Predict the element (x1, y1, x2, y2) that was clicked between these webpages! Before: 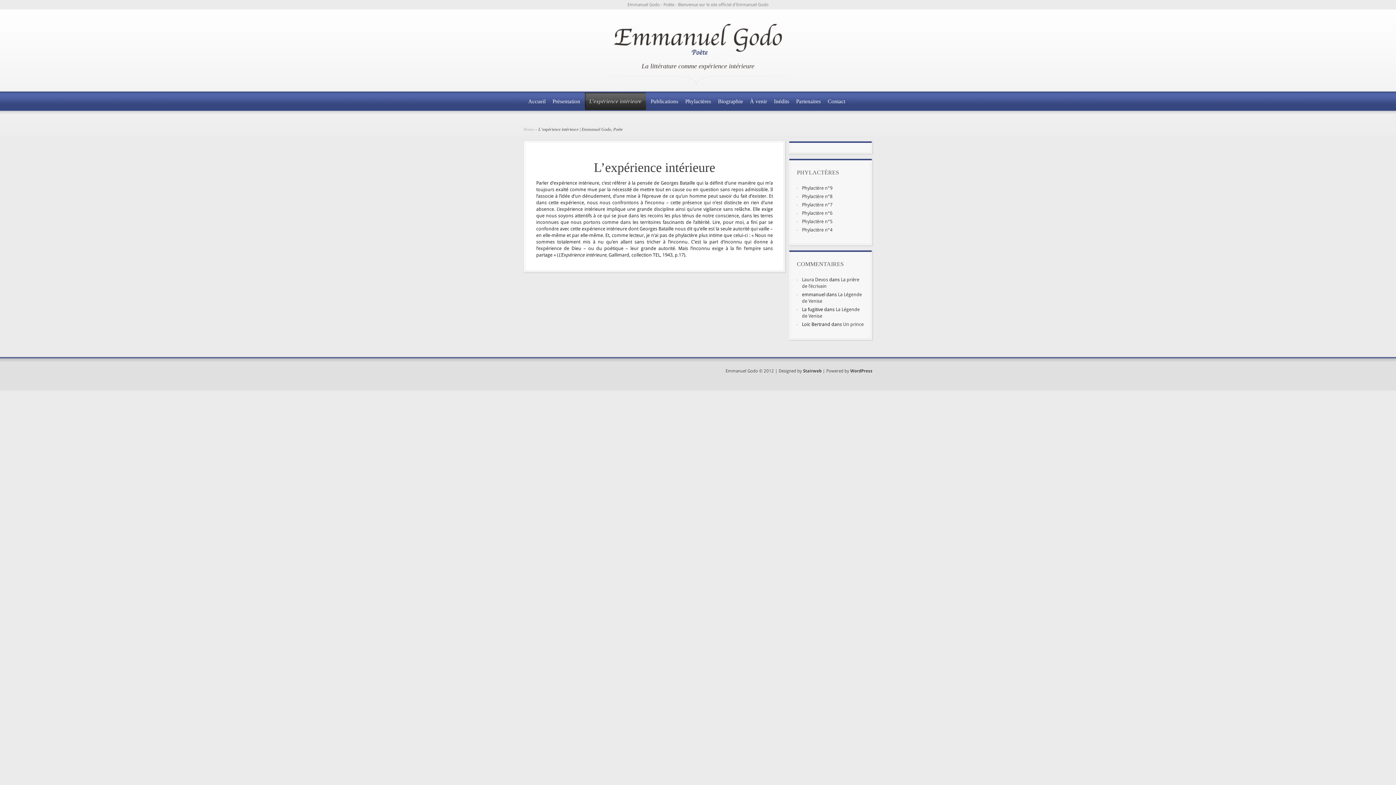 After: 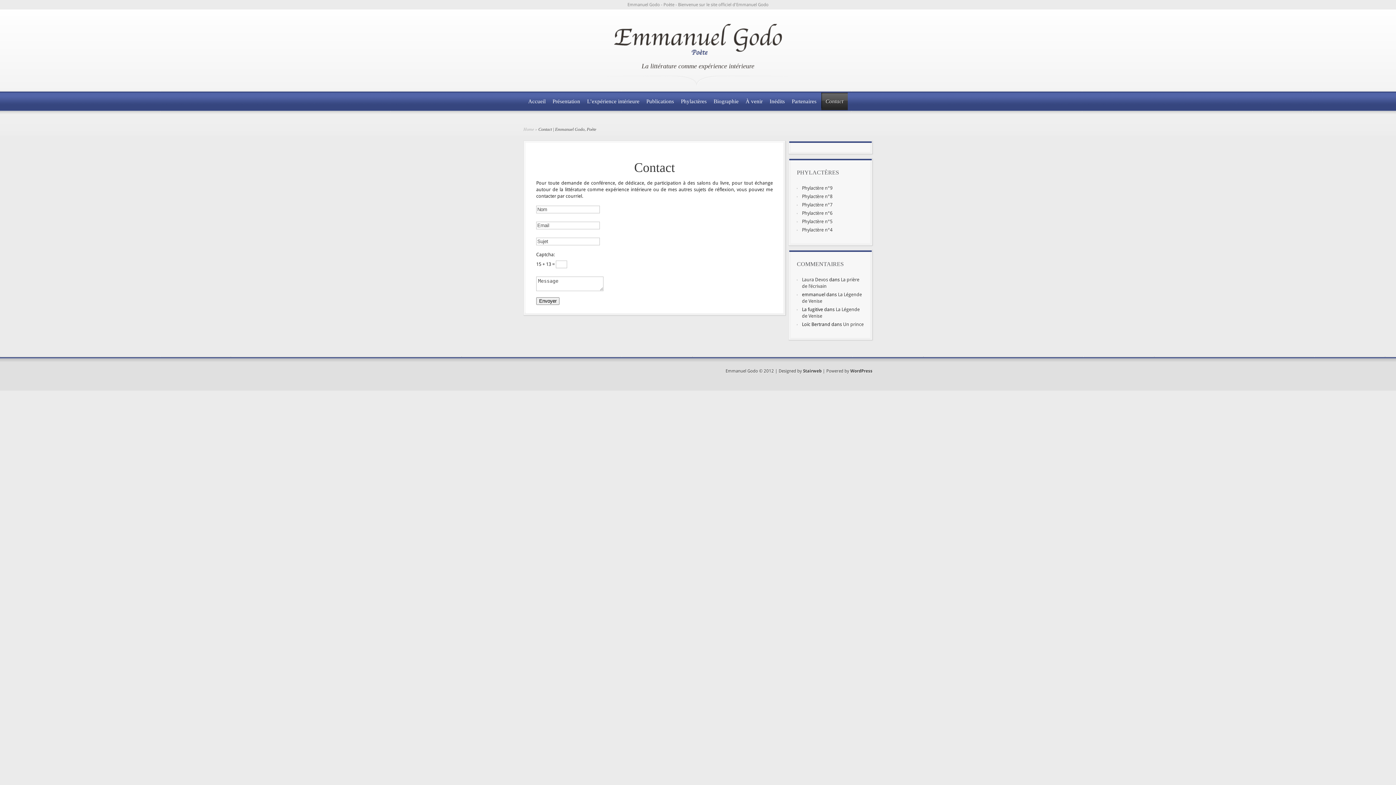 Action: label: Contact bbox: (825, 92, 847, 111)